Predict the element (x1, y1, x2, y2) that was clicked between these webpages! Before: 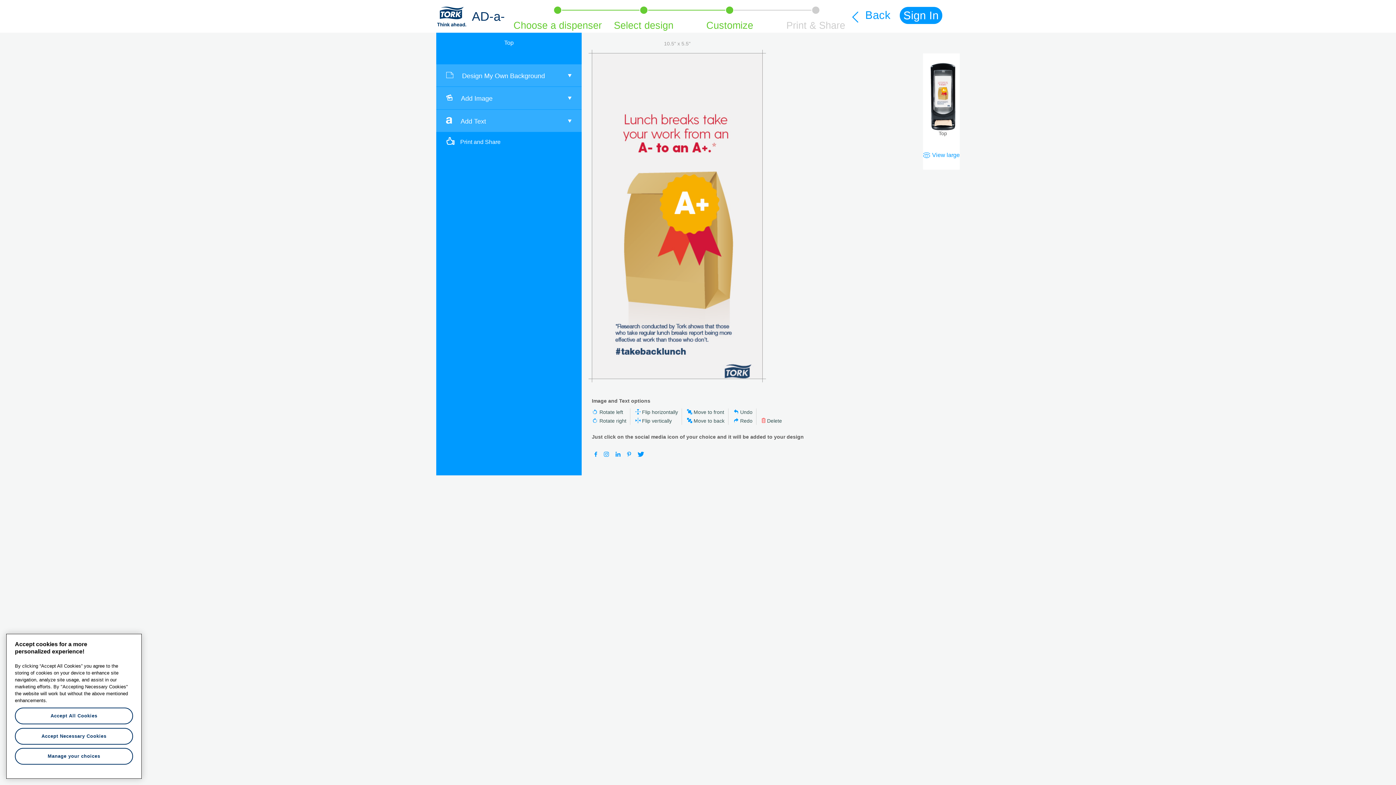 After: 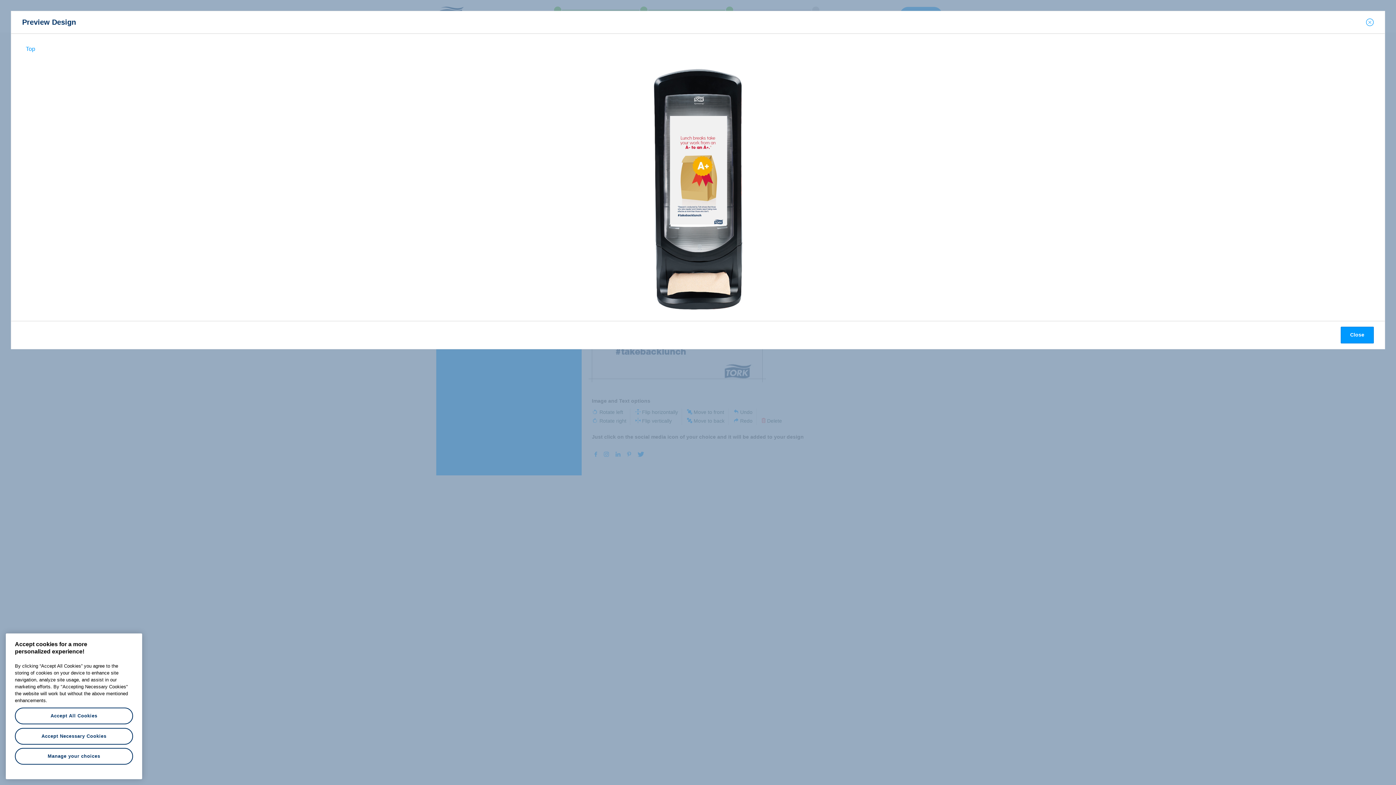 Action: bbox: (923, 150, 960, 159) label: View large